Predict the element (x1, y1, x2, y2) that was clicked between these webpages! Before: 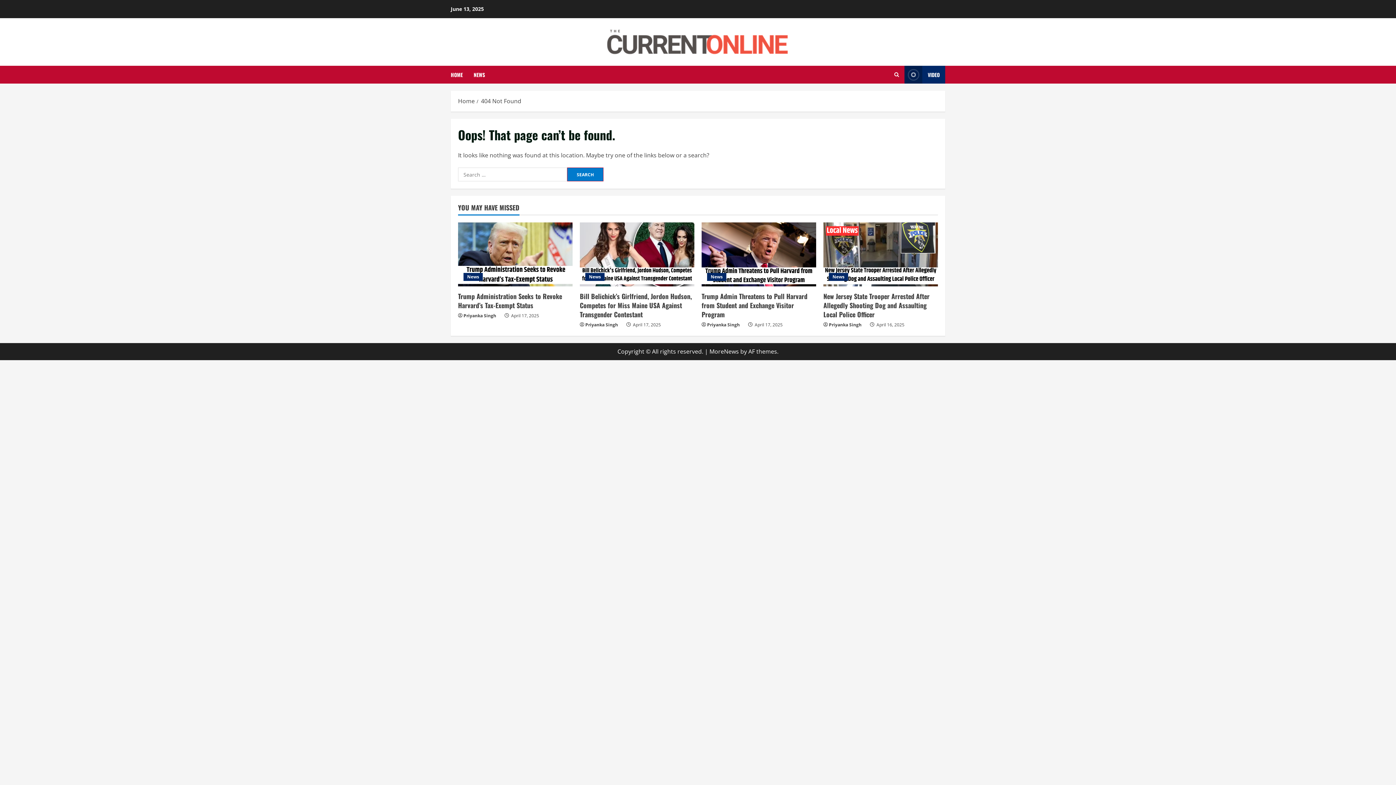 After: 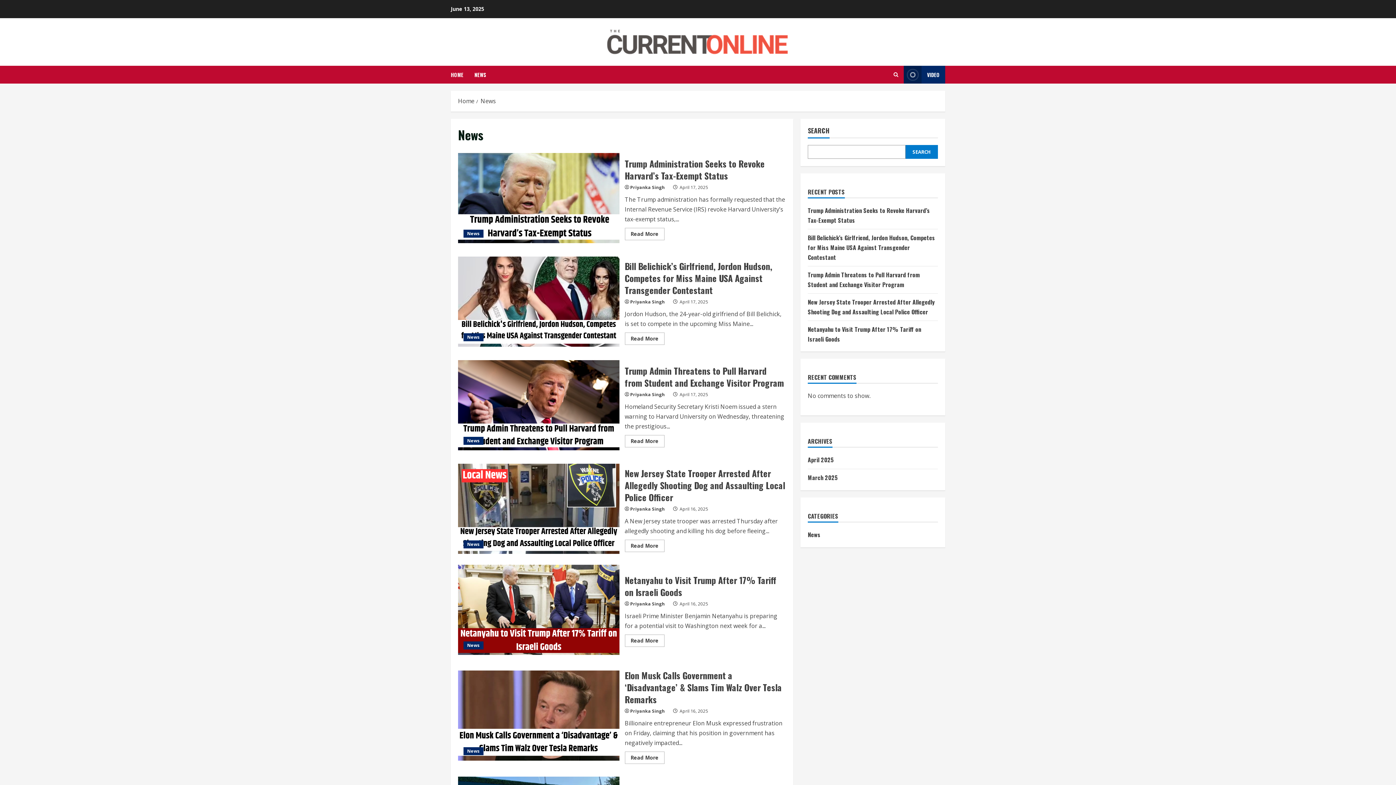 Action: bbox: (468, 65, 485, 83) label: NEWS